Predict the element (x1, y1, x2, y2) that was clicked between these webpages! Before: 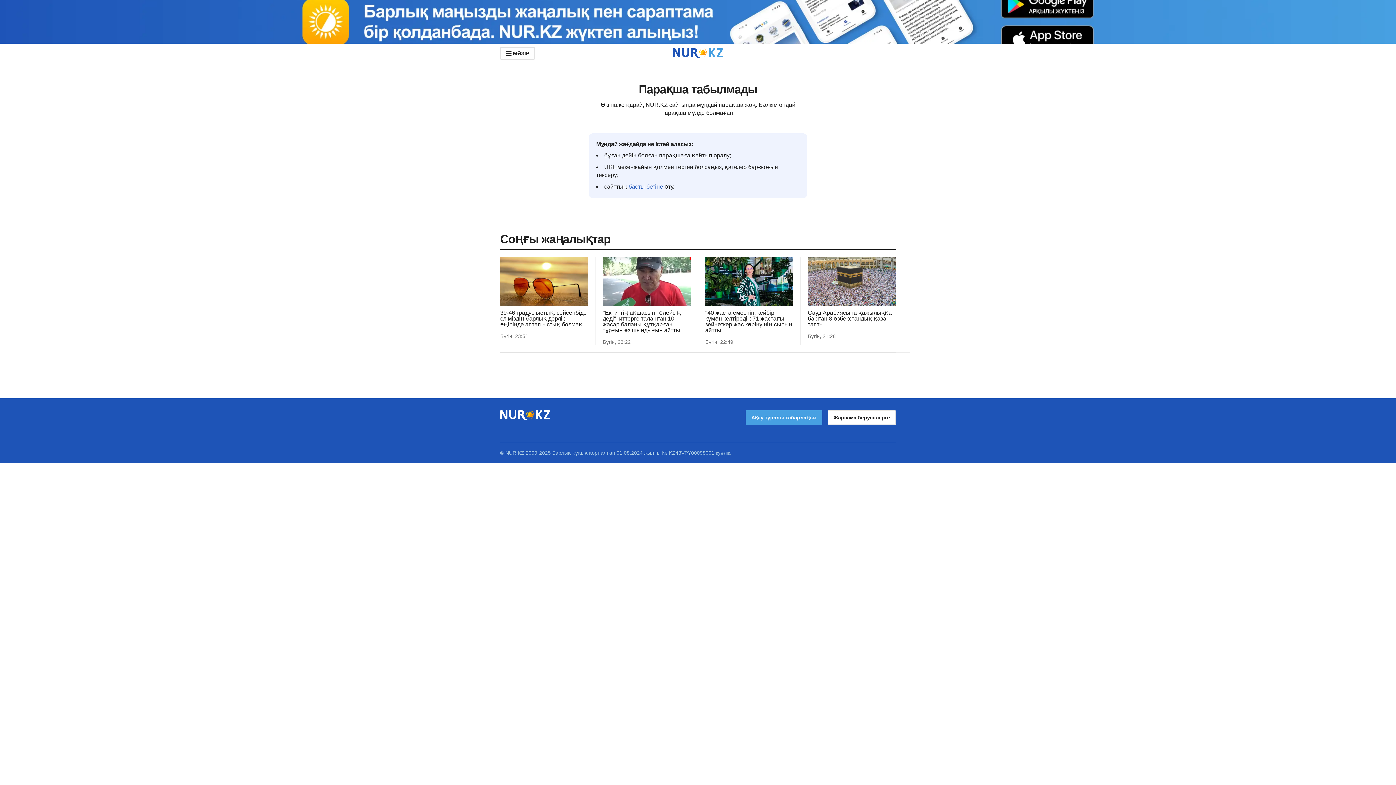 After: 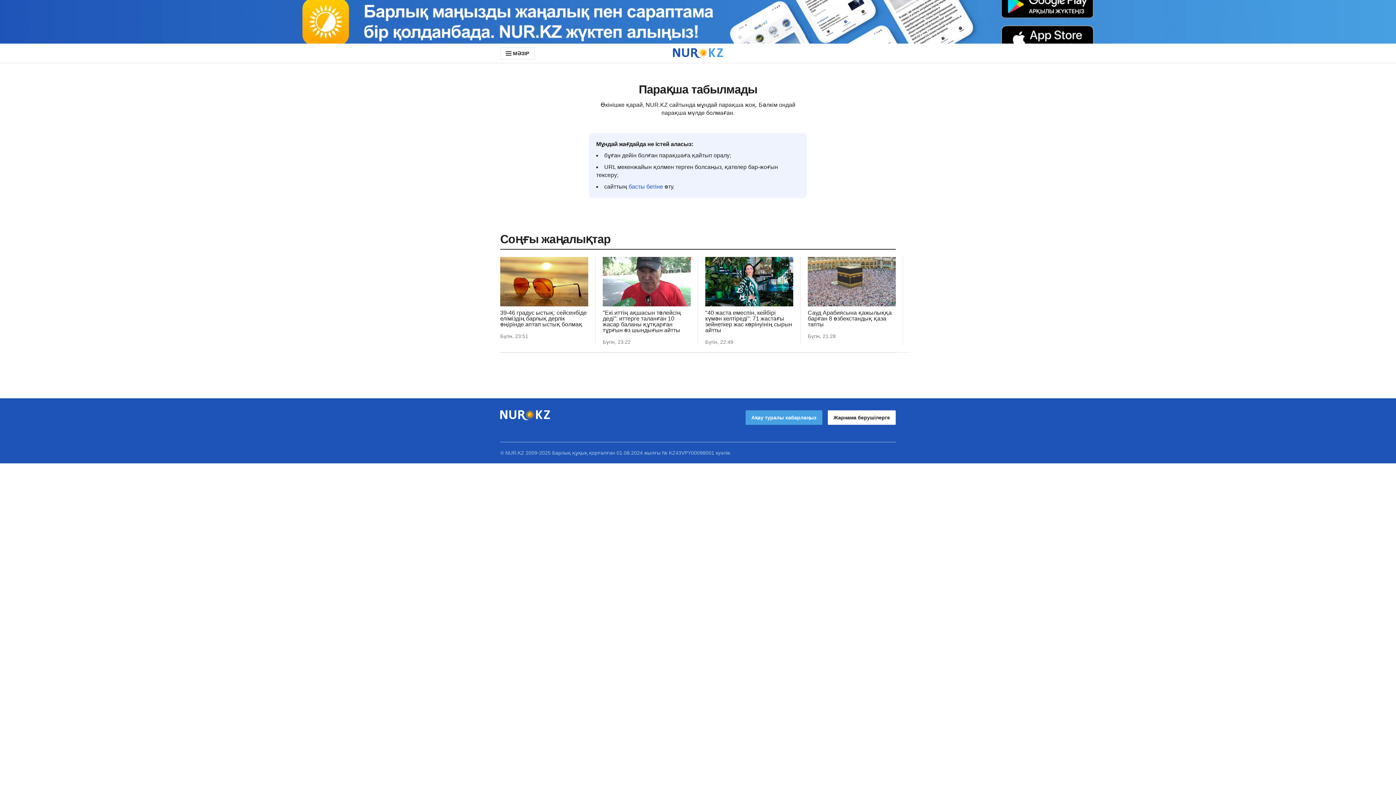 Action: bbox: (0, 0, 1396, 43) label: Download Nur.kz application